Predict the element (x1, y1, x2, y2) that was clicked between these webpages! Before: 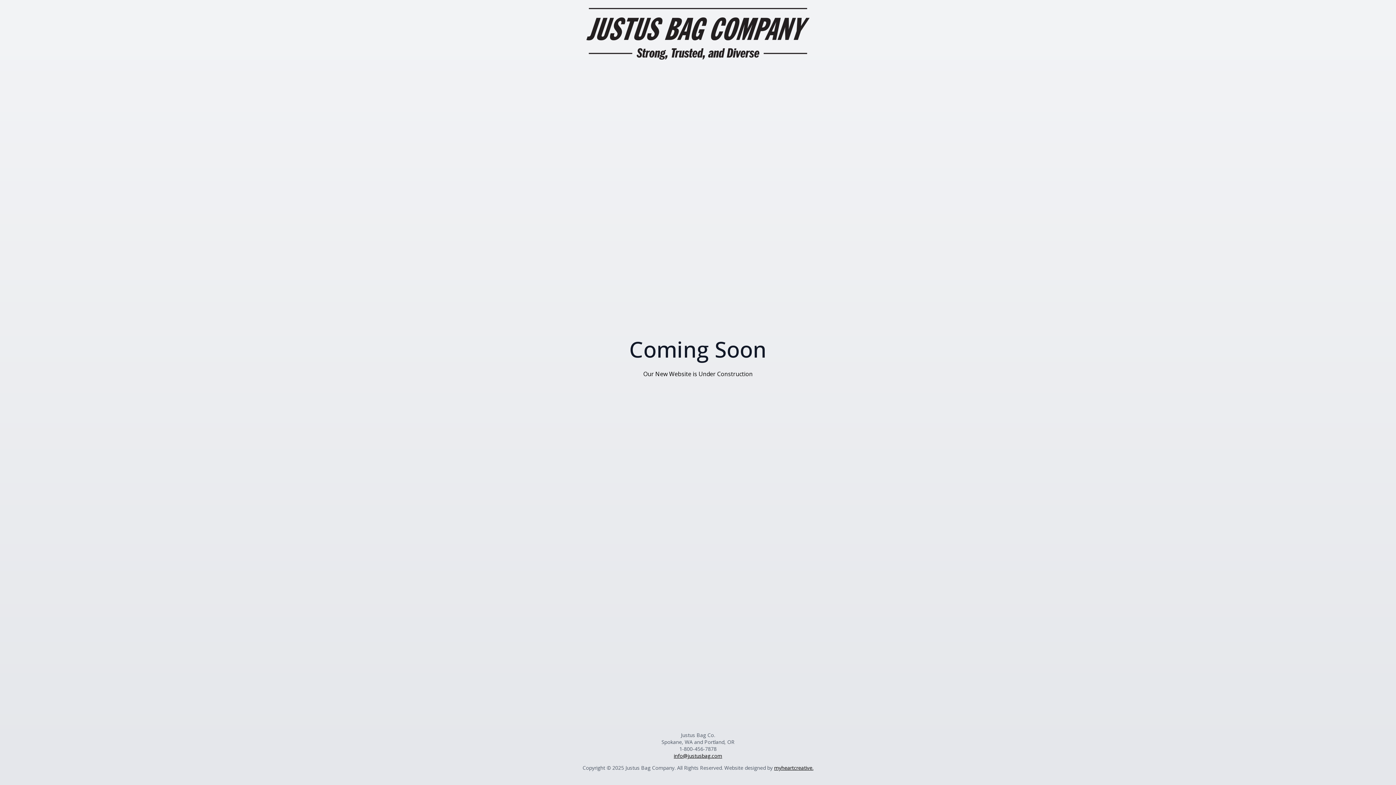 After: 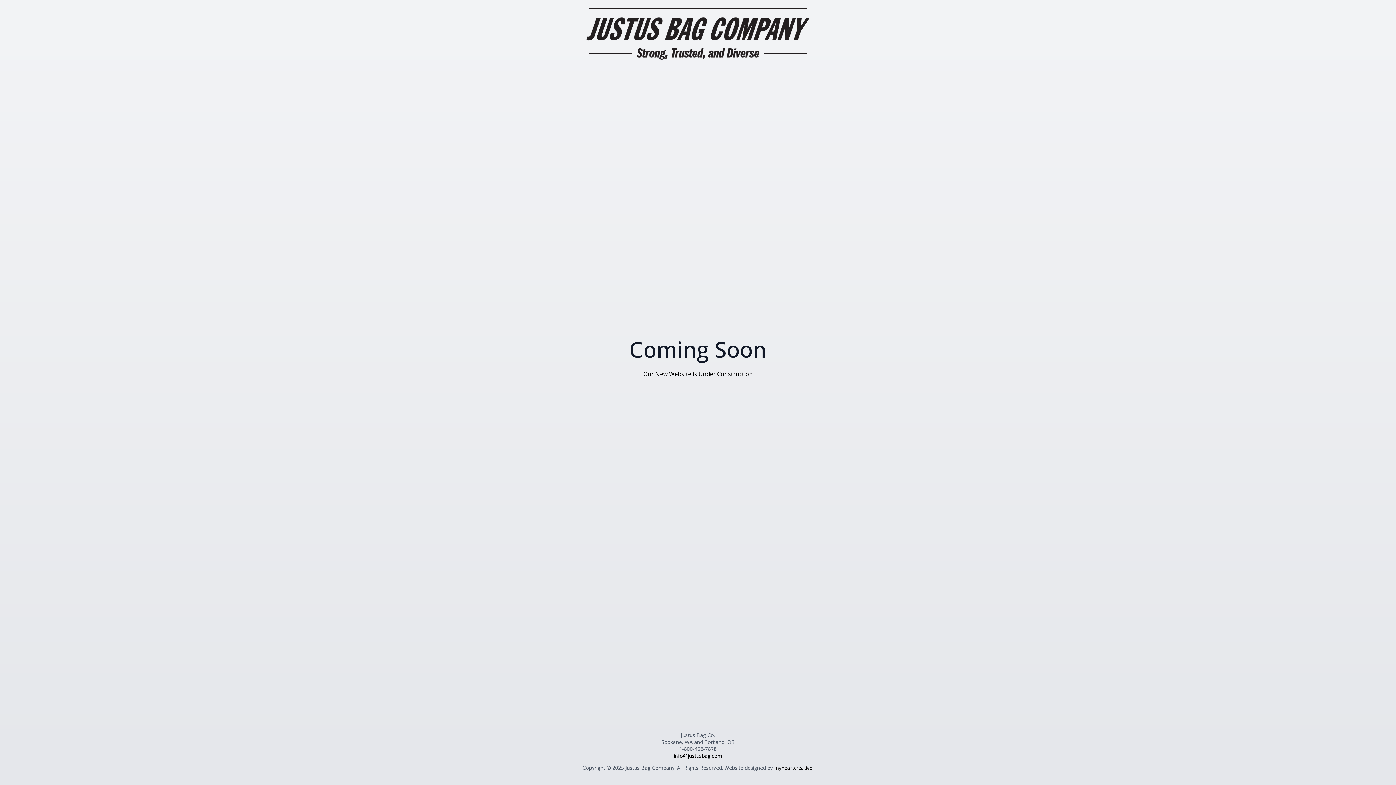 Action: label: myheartcreative. bbox: (774, 764, 813, 771)